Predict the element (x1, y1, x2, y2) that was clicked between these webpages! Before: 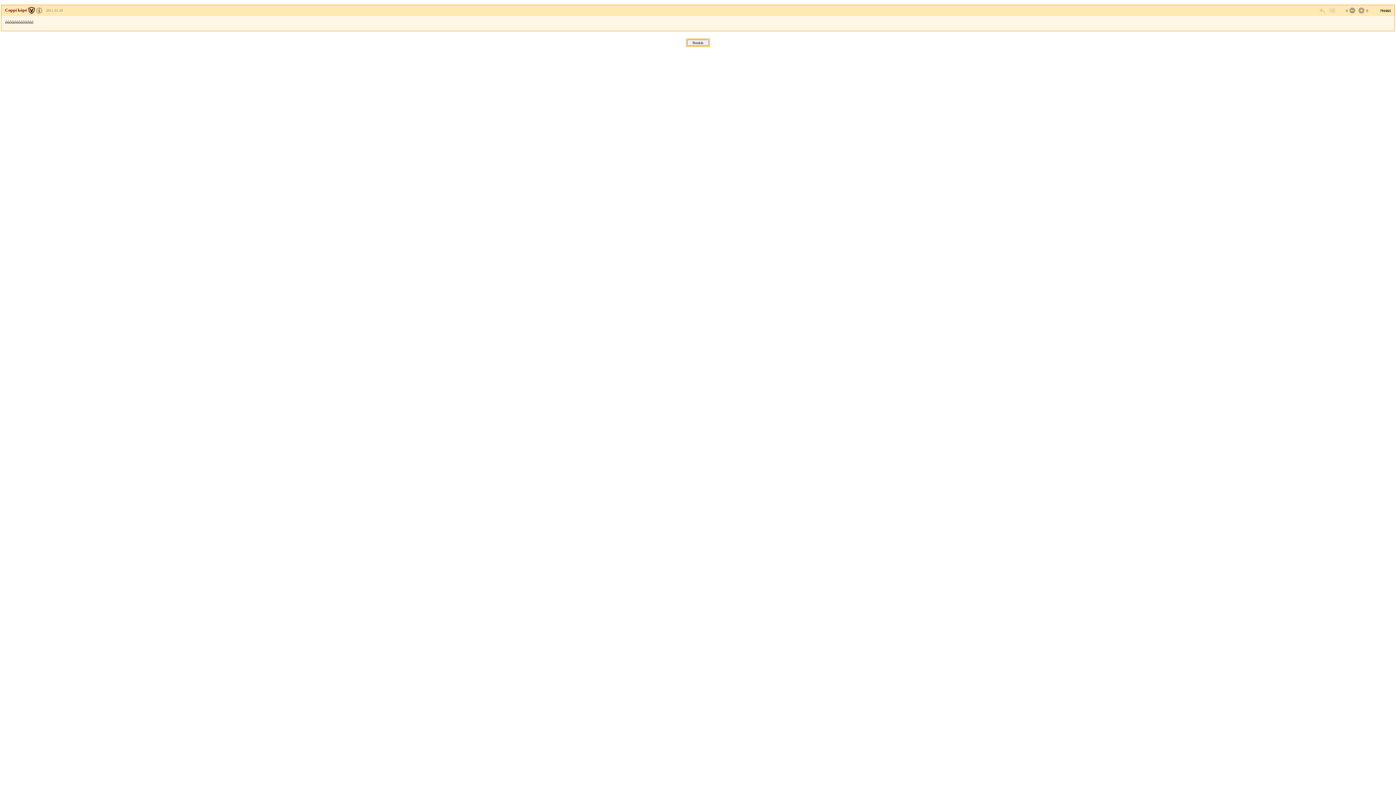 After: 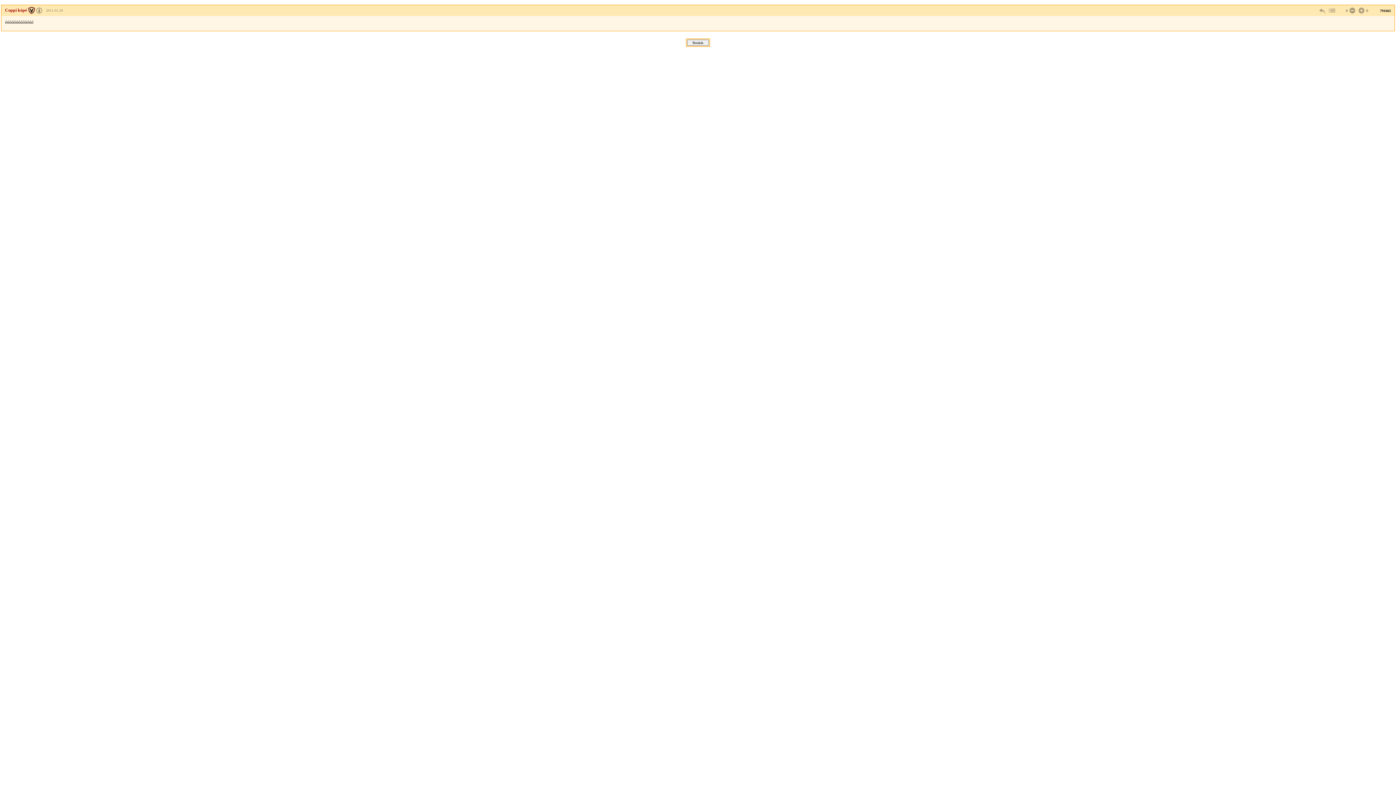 Action: bbox: (5, 7, 34, 12) label: Coppi kópé